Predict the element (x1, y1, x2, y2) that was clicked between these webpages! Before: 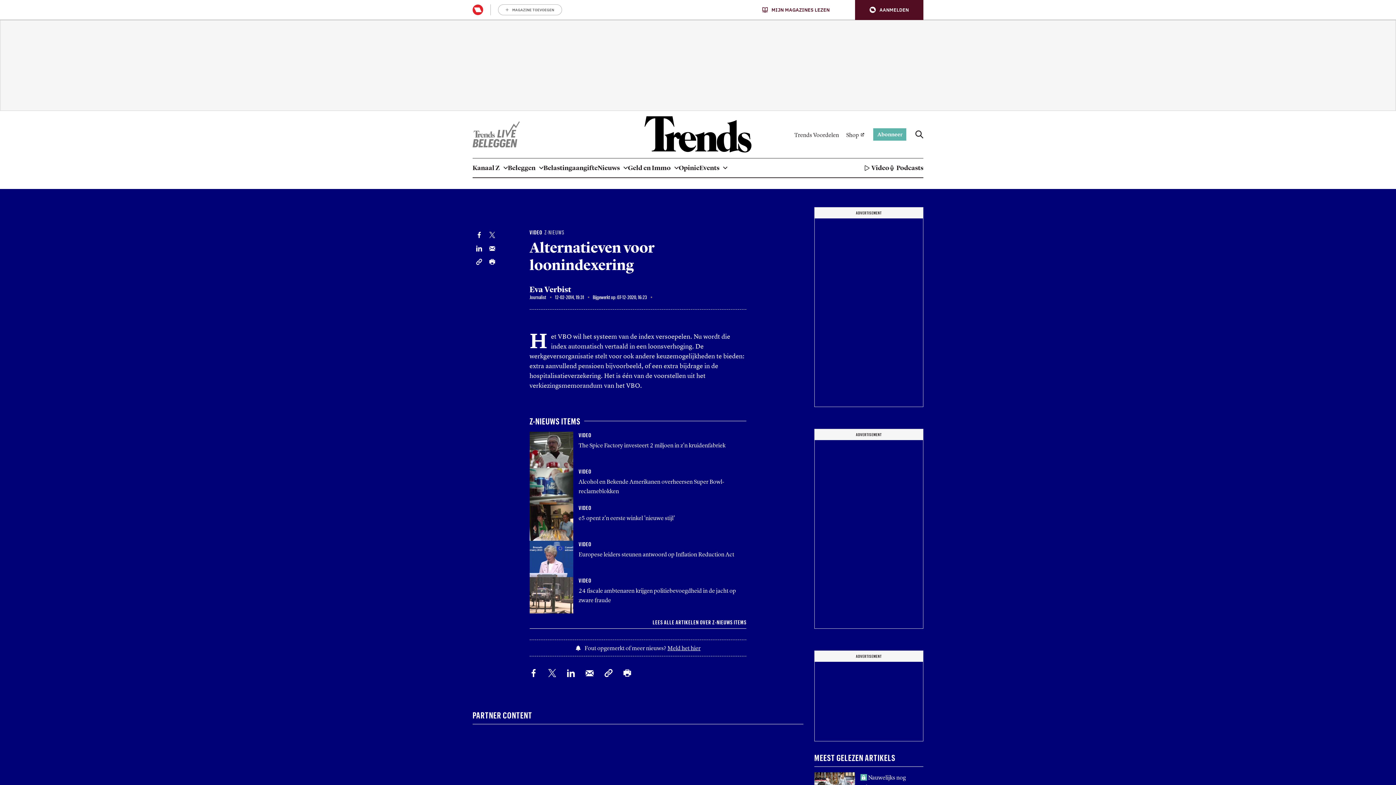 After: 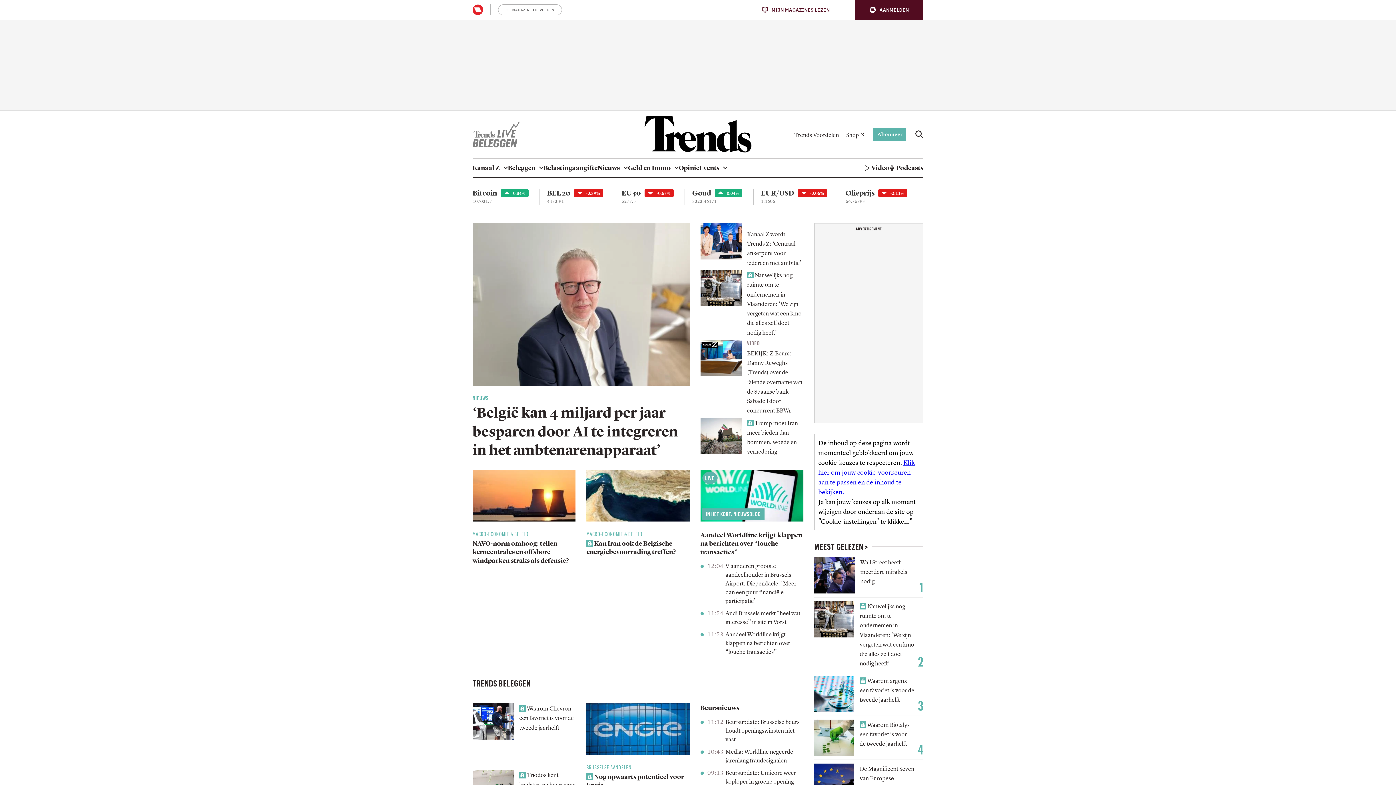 Action: bbox: (643, 116, 753, 152)